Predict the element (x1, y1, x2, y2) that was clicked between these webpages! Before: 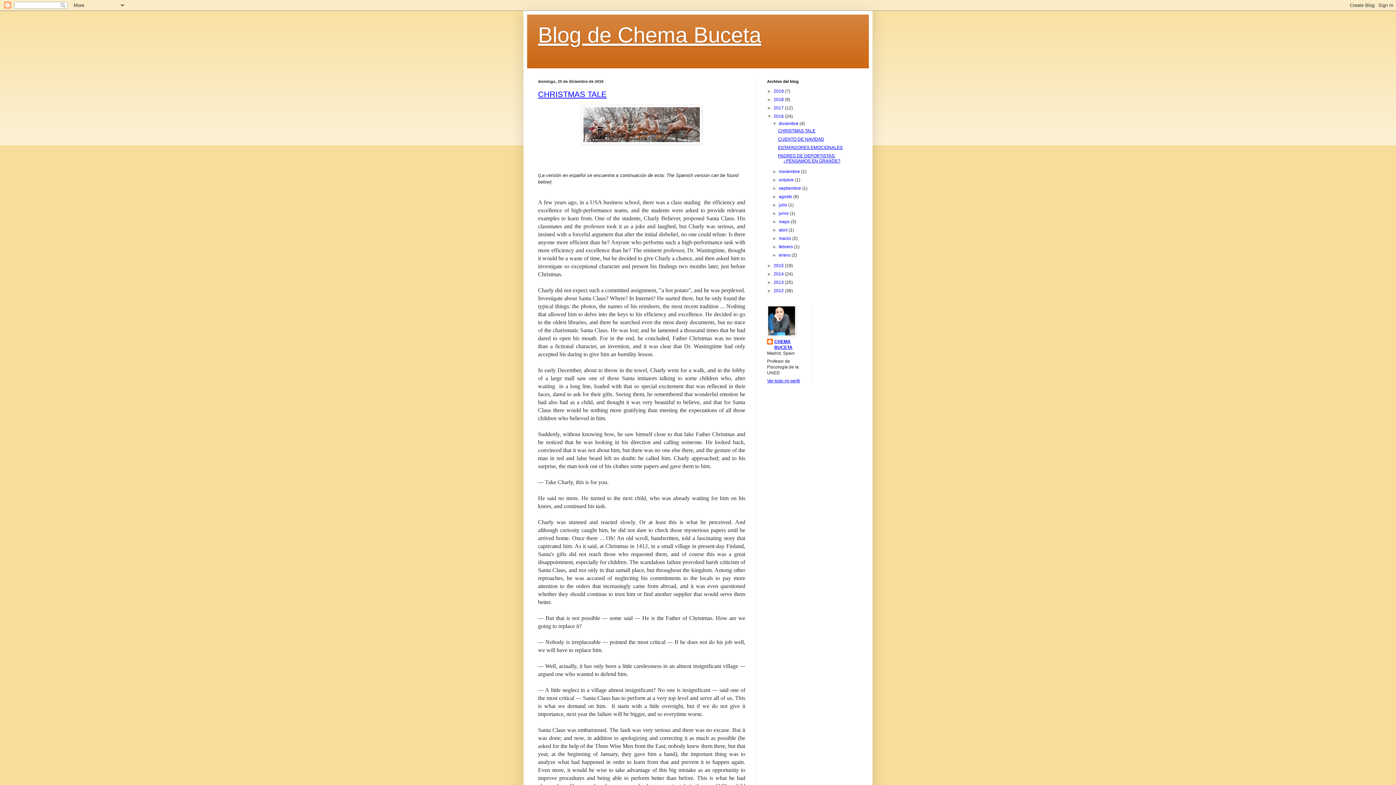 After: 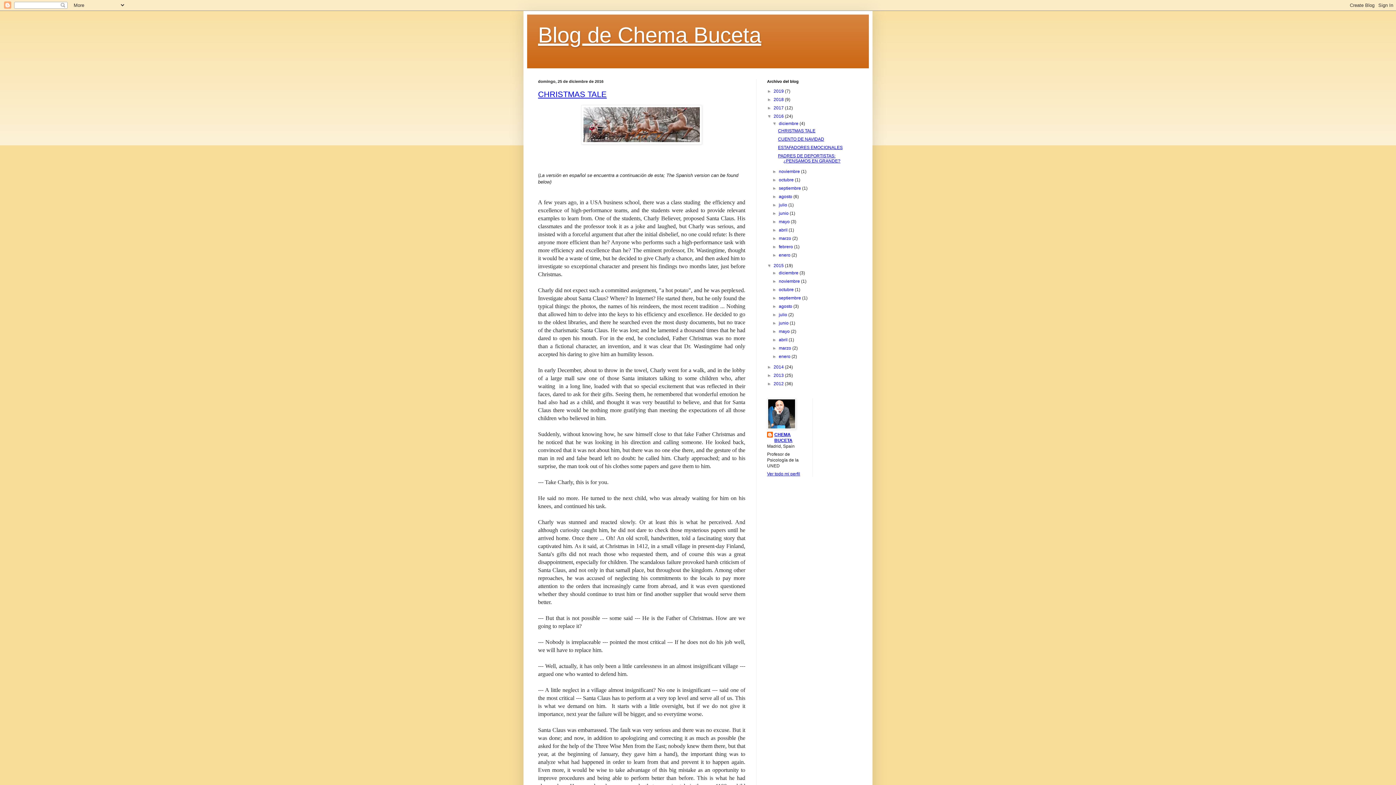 Action: bbox: (767, 263, 773, 268) label: ►  